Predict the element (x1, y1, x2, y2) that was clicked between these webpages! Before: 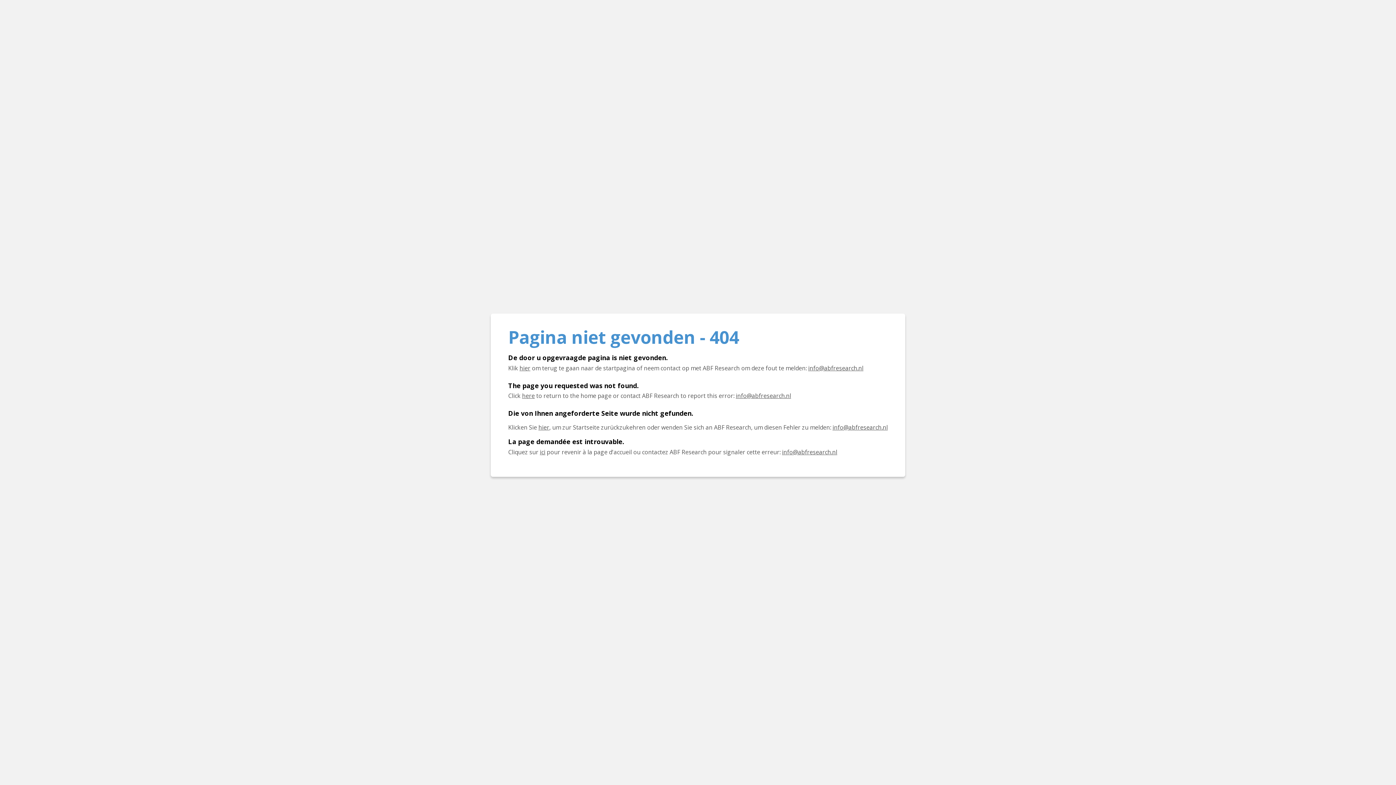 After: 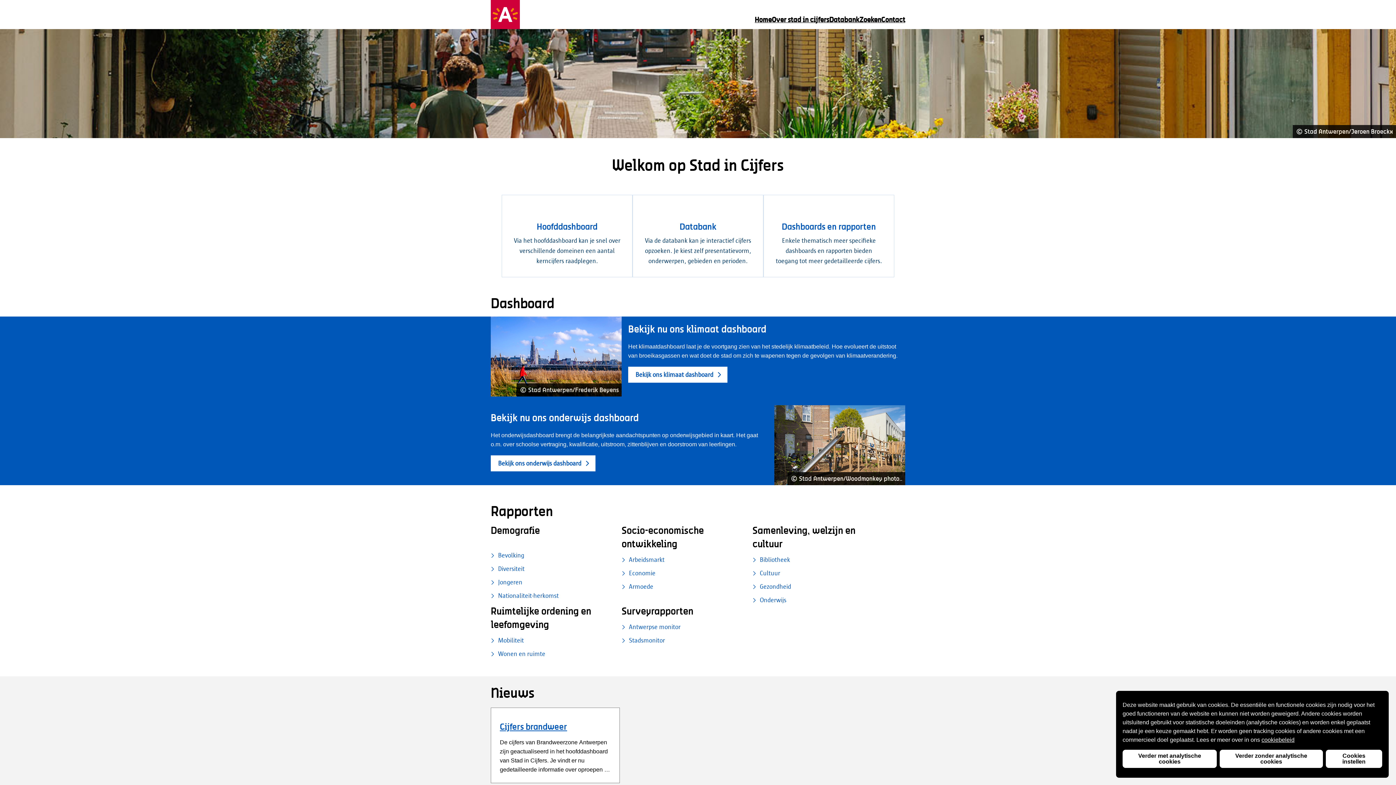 Action: bbox: (519, 364, 530, 372) label: Klik hier om terug te gaan naar de startpagina